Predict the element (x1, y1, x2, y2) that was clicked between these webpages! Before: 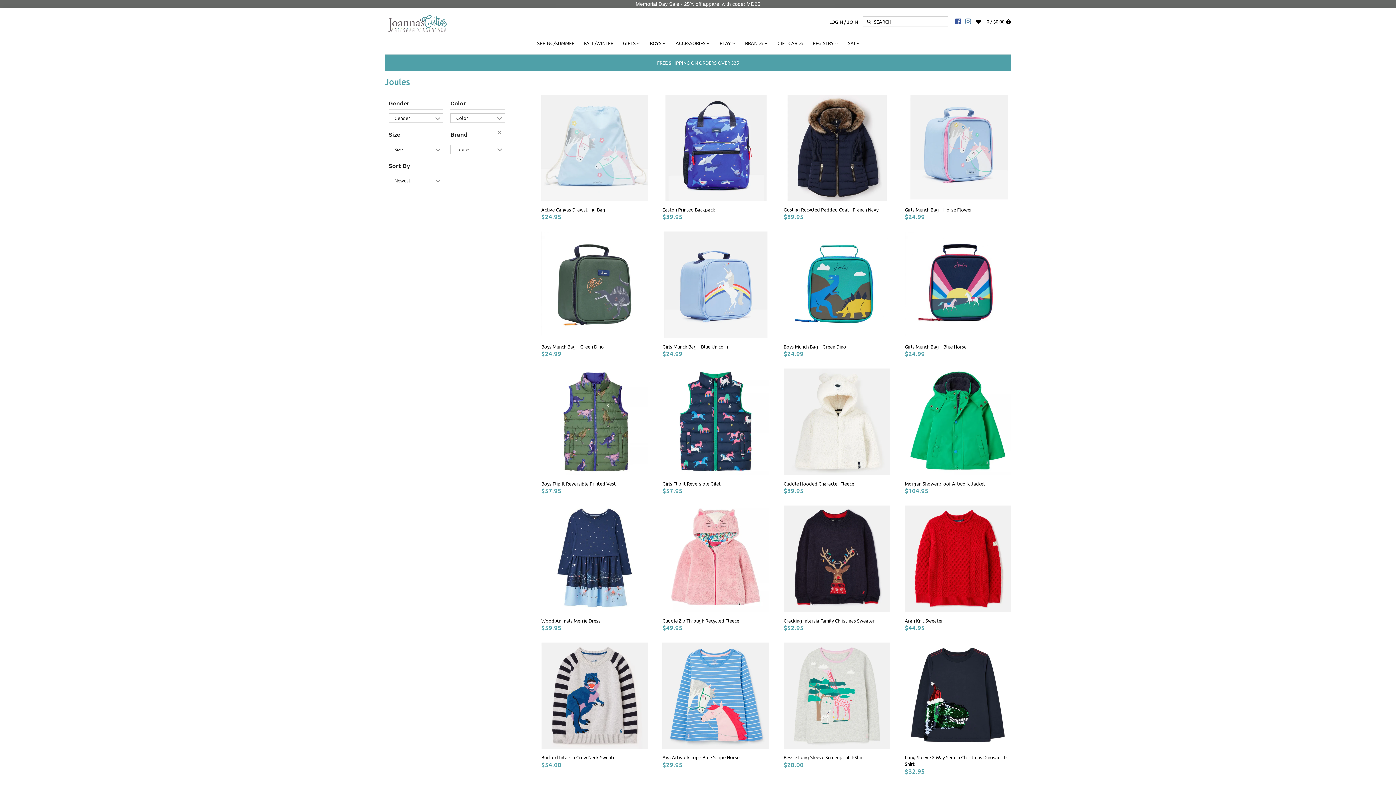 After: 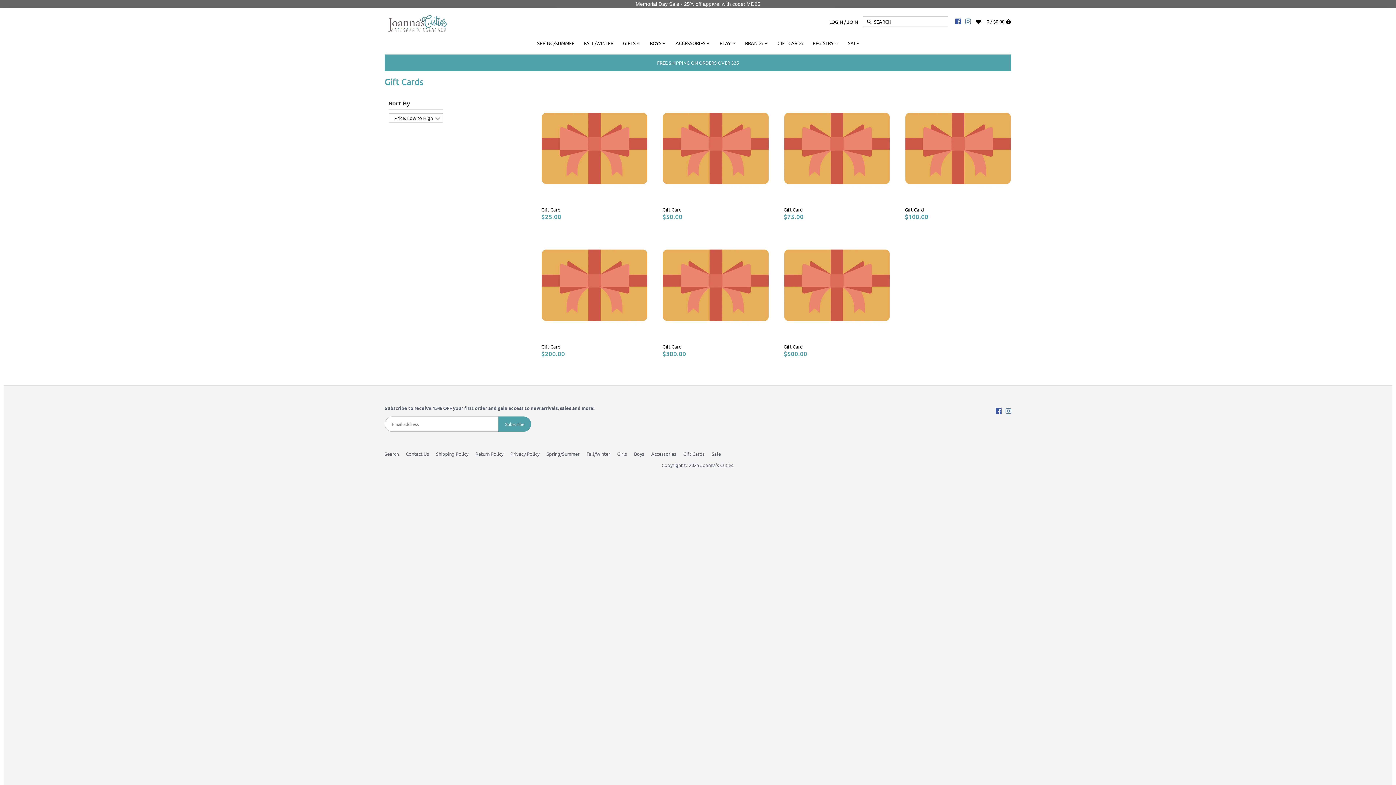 Action: label: GIFT CARDS bbox: (772, 38, 808, 49)